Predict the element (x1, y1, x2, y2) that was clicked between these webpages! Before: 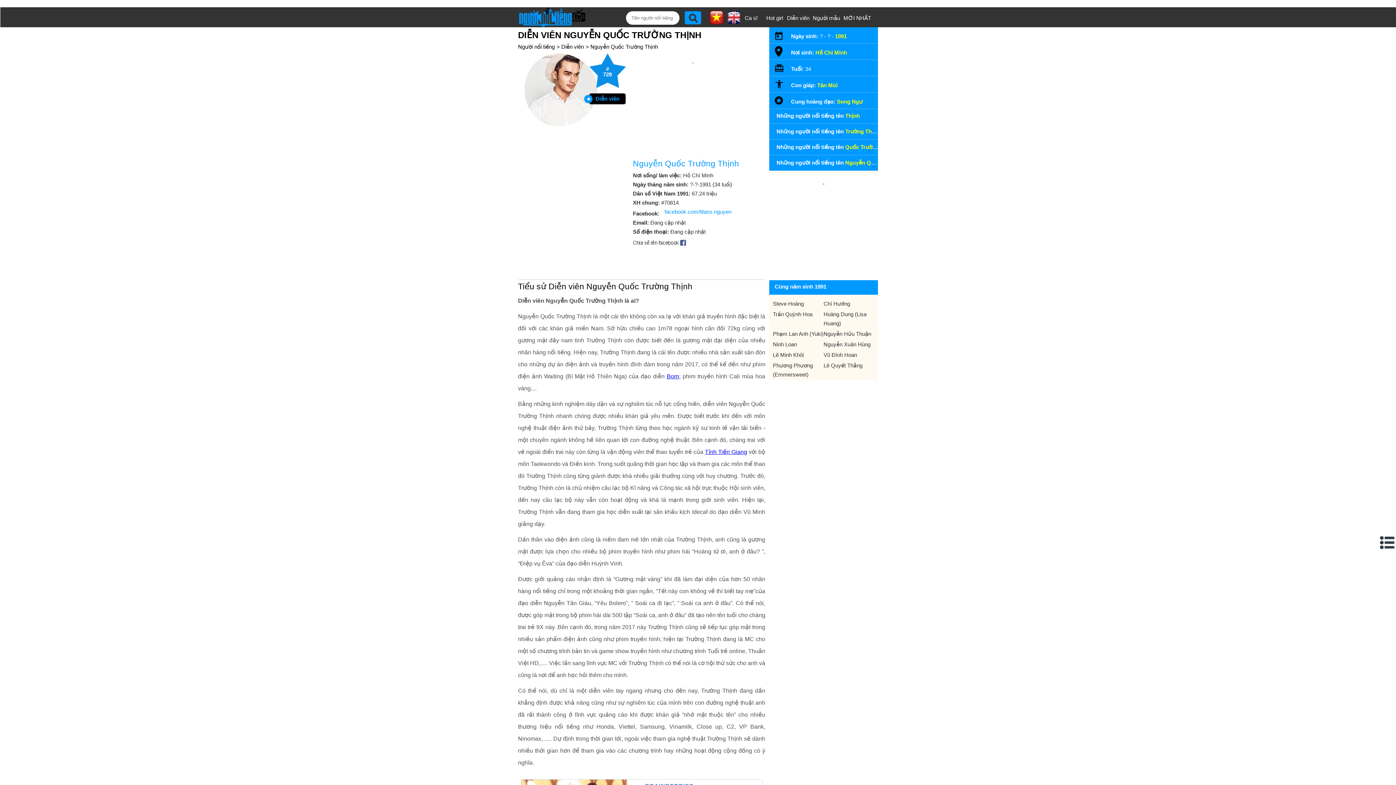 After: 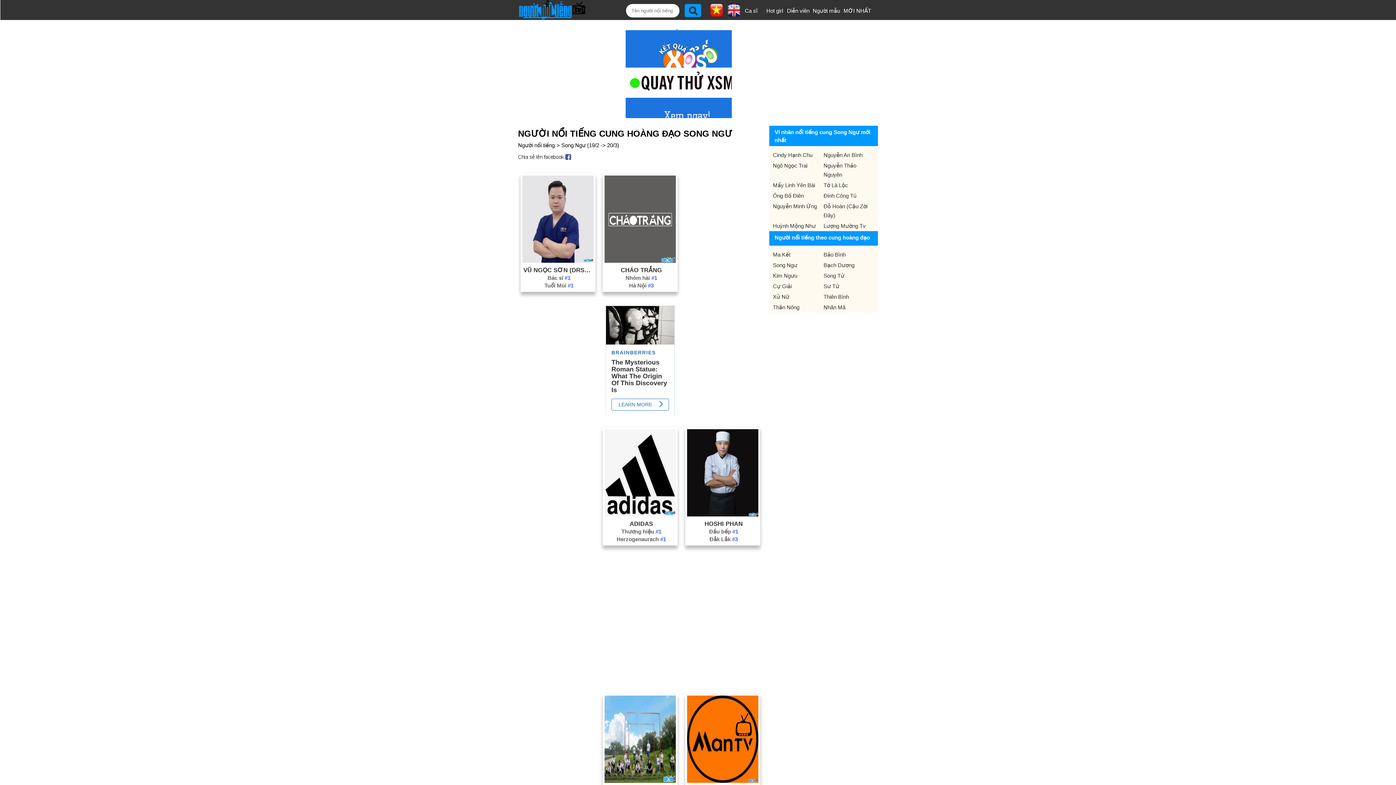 Action: label: Song Ngư bbox: (837, 98, 862, 104)